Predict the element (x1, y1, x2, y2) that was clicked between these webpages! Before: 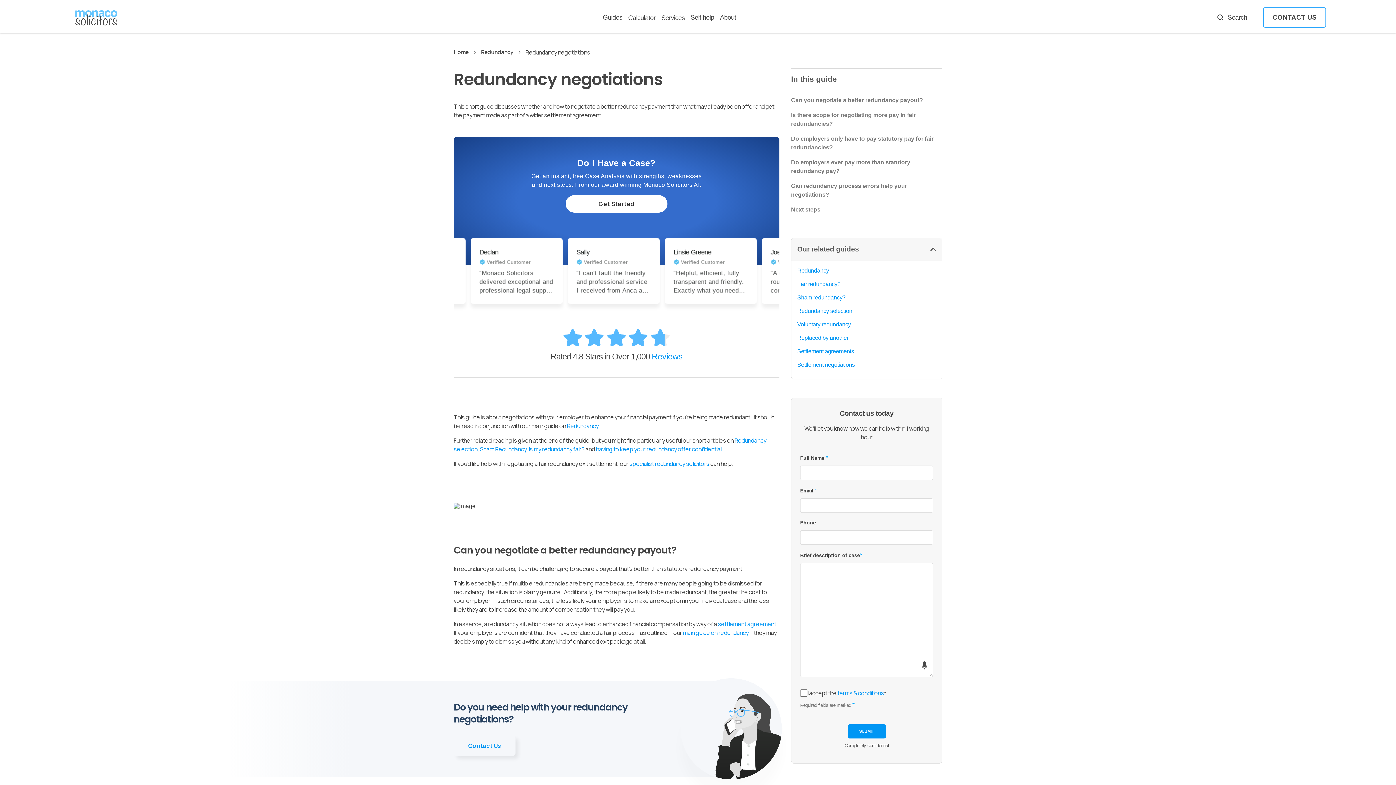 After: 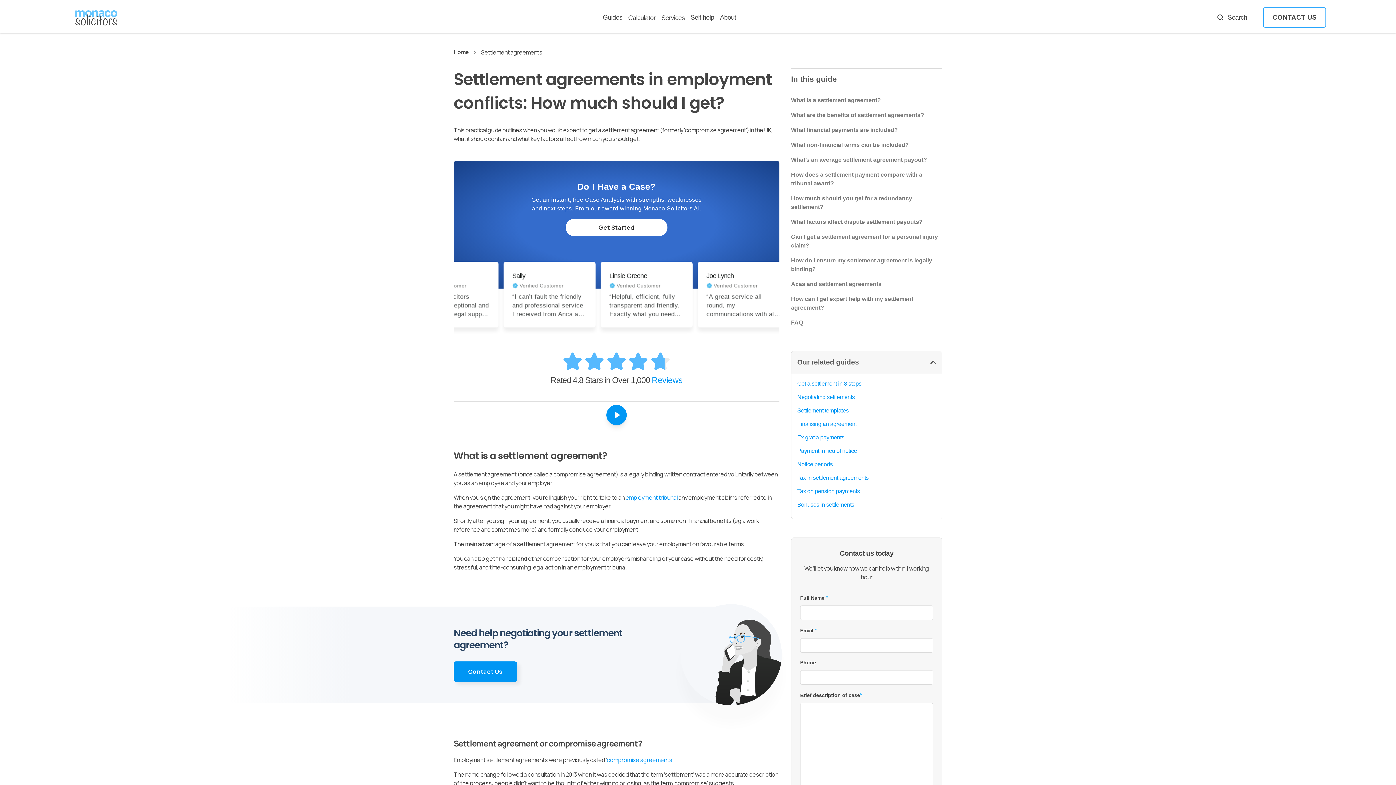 Action: label: Settlement agreements bbox: (797, 347, 936, 355)